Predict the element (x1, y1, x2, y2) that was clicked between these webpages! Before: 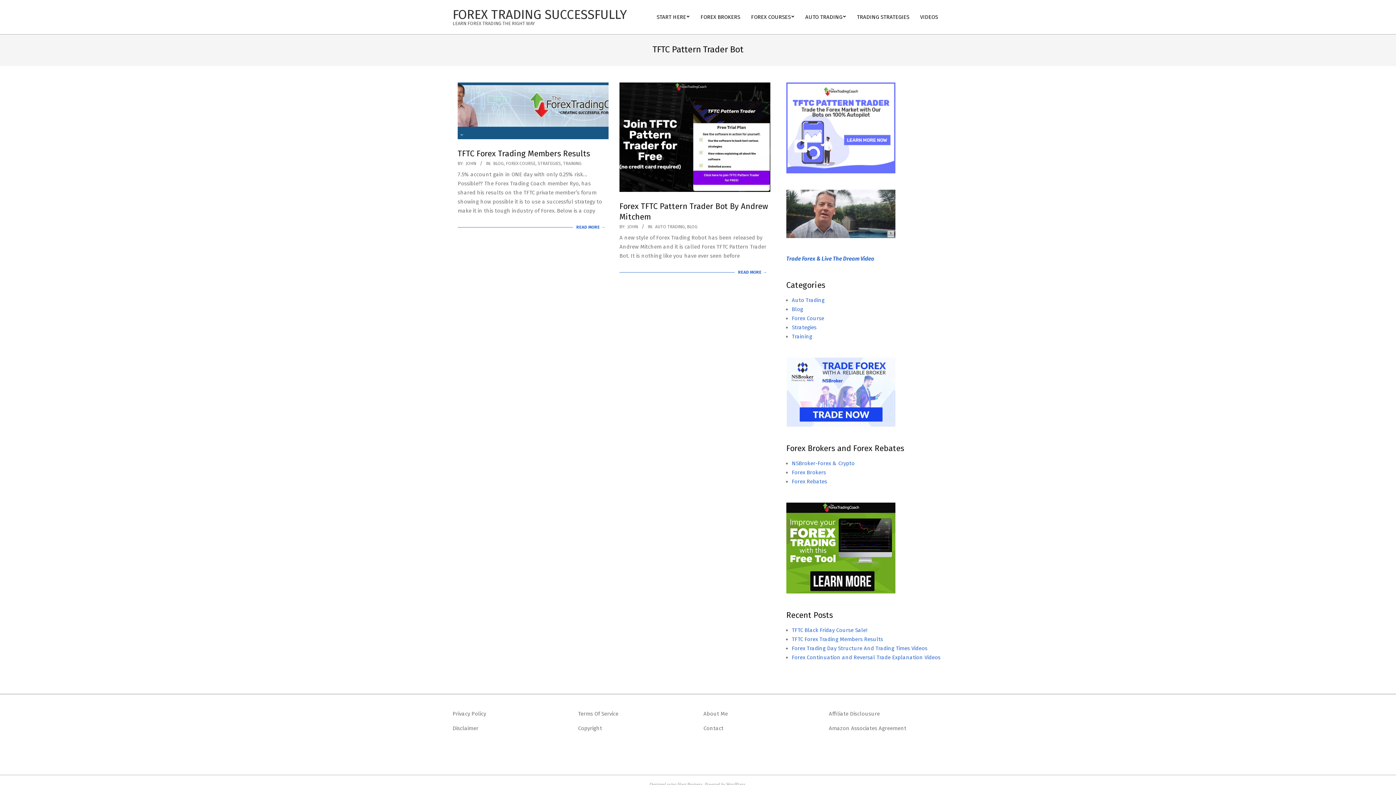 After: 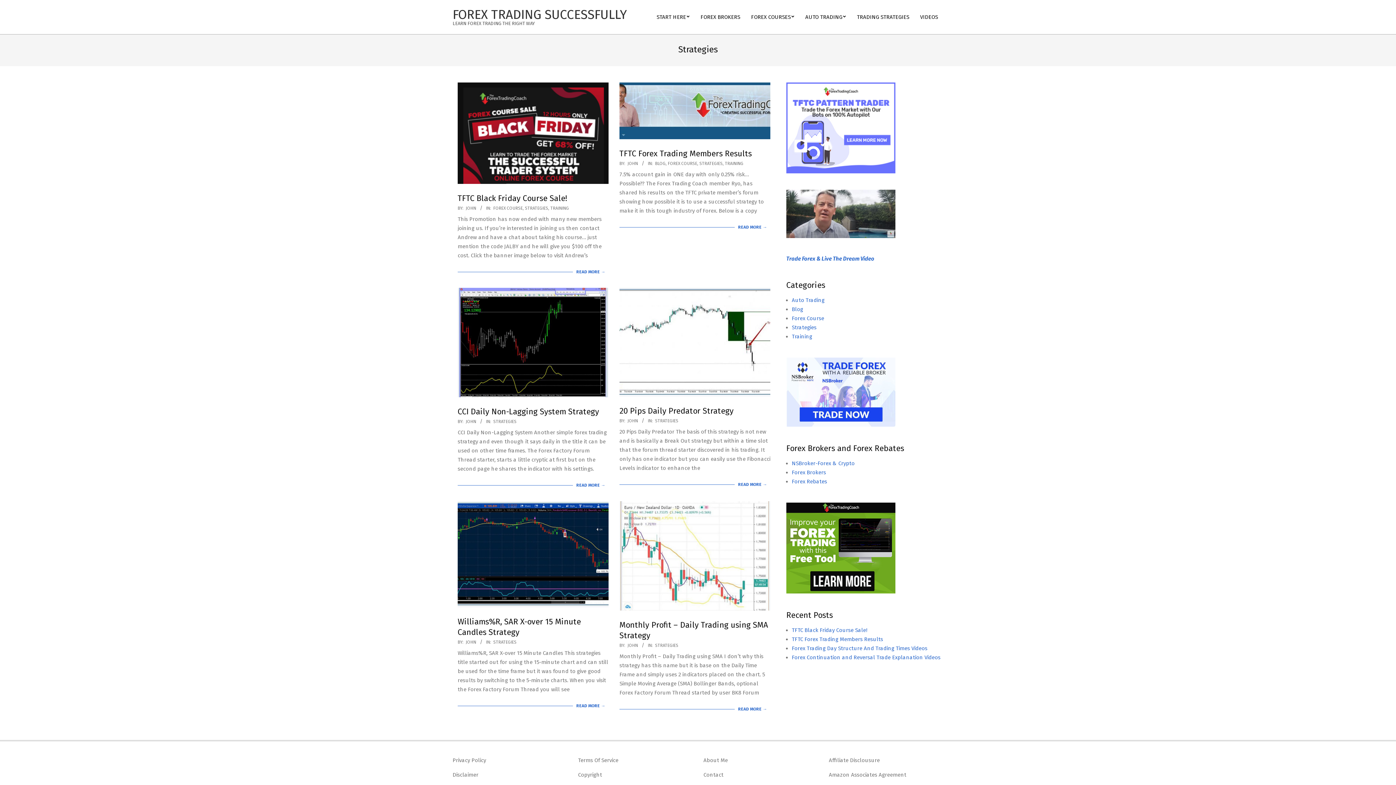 Action: bbox: (792, 324, 816, 330) label: Strategies